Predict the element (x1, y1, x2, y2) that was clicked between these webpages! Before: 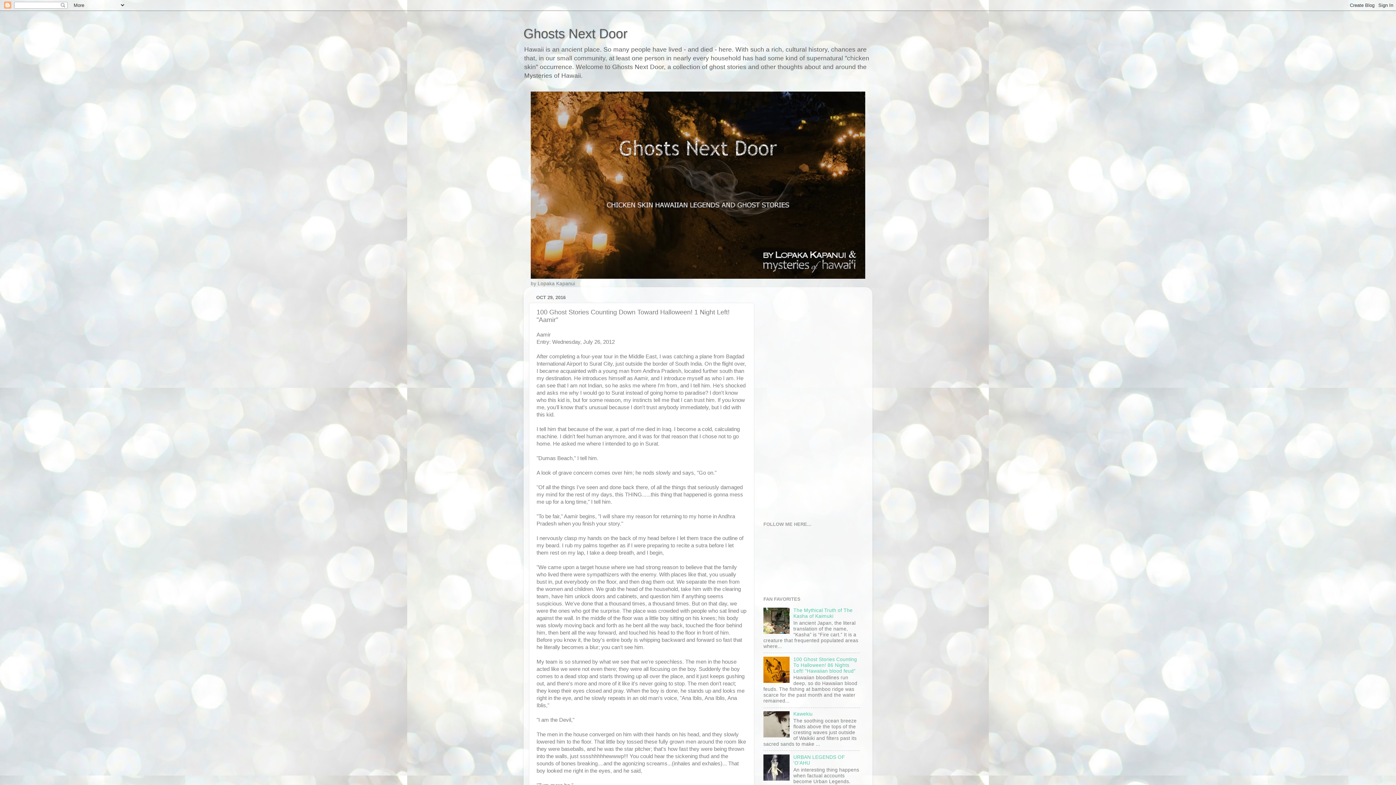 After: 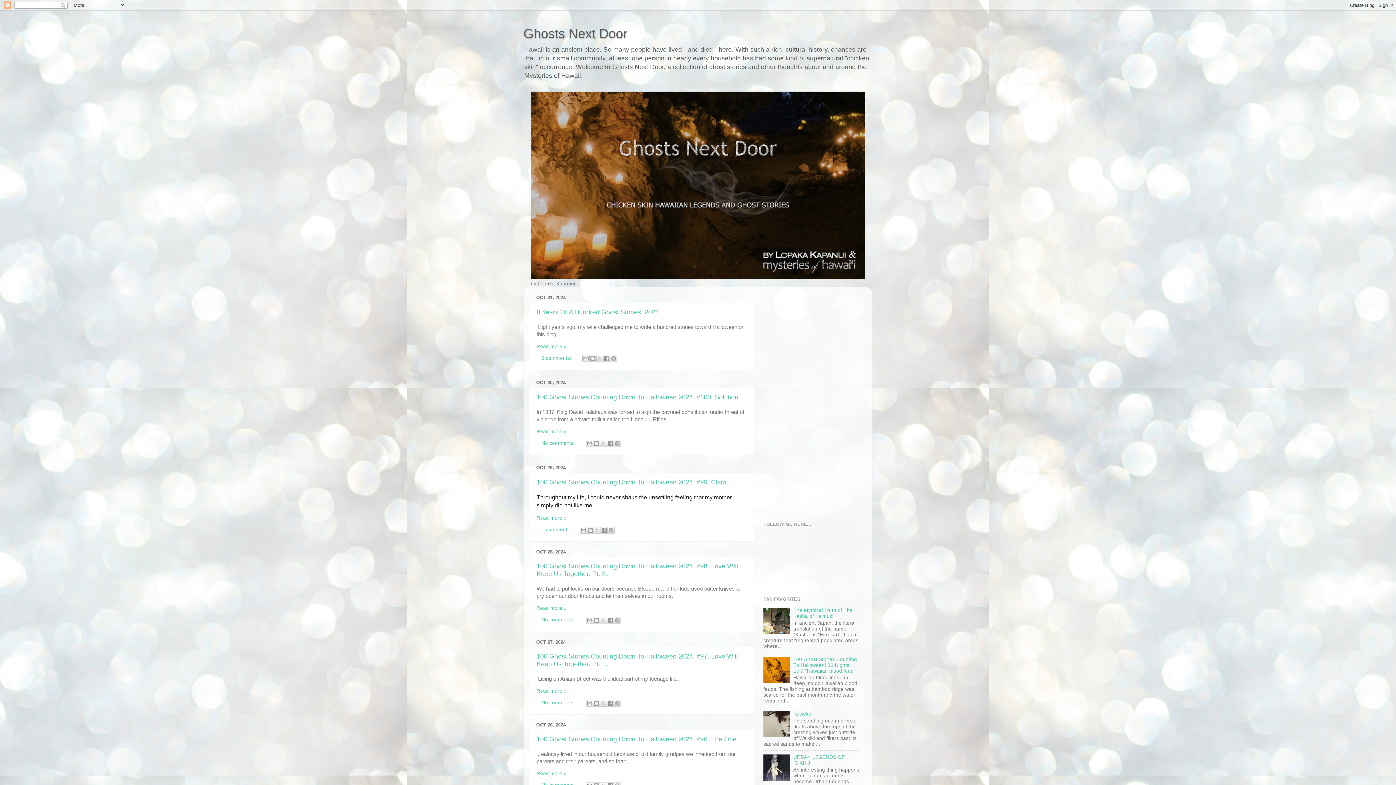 Action: bbox: (523, 26, 627, 41) label: Ghosts Next Door